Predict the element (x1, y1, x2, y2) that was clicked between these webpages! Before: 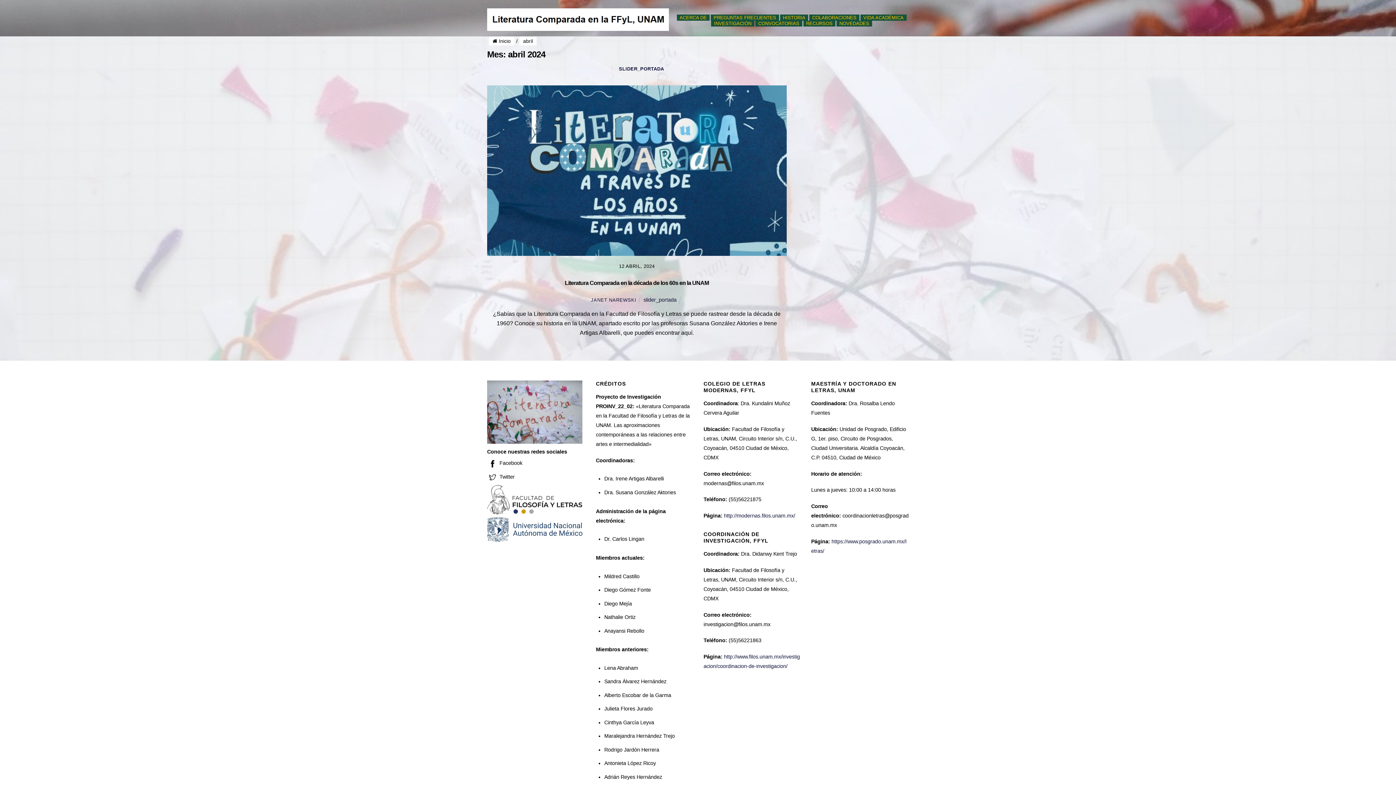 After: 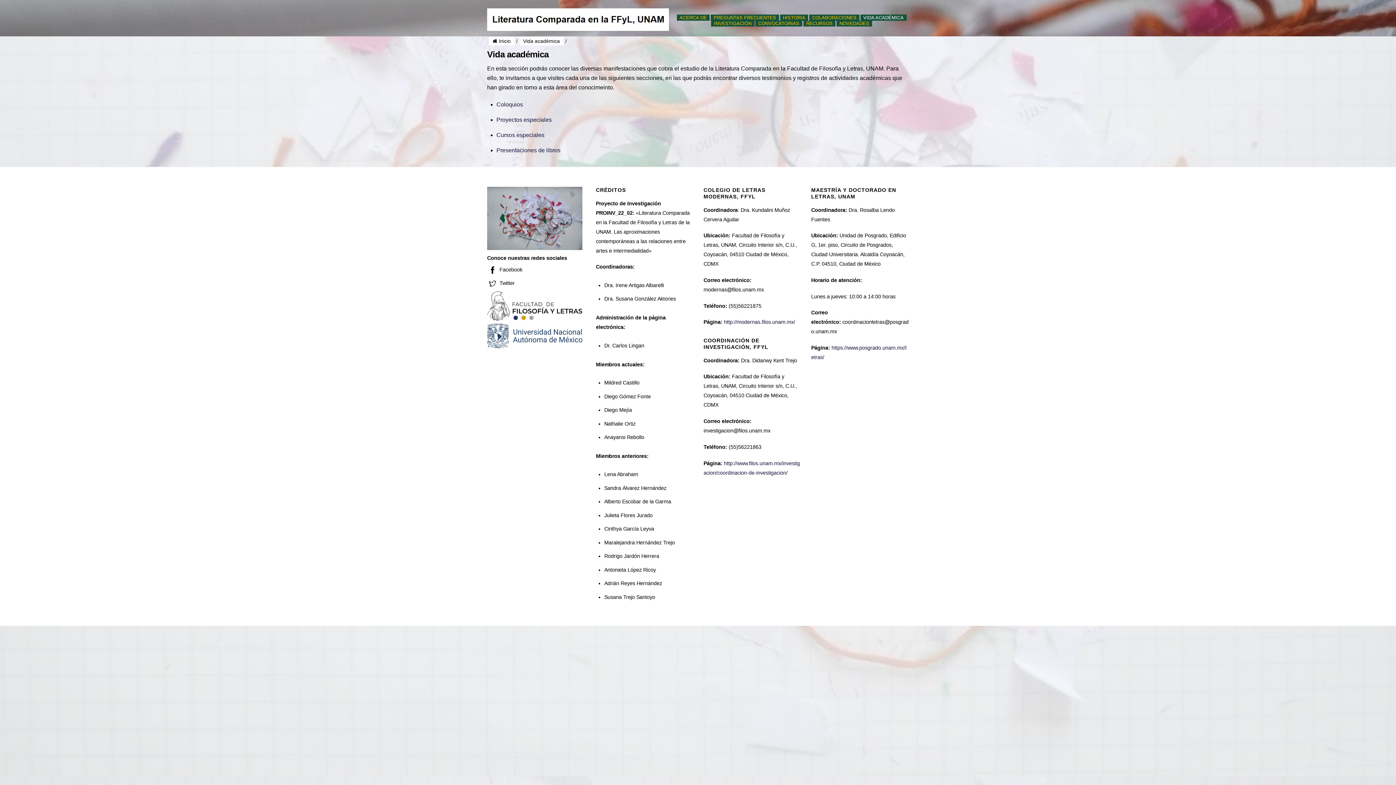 Action: bbox: (860, 14, 906, 20) label: VIDA ACADÉMICA